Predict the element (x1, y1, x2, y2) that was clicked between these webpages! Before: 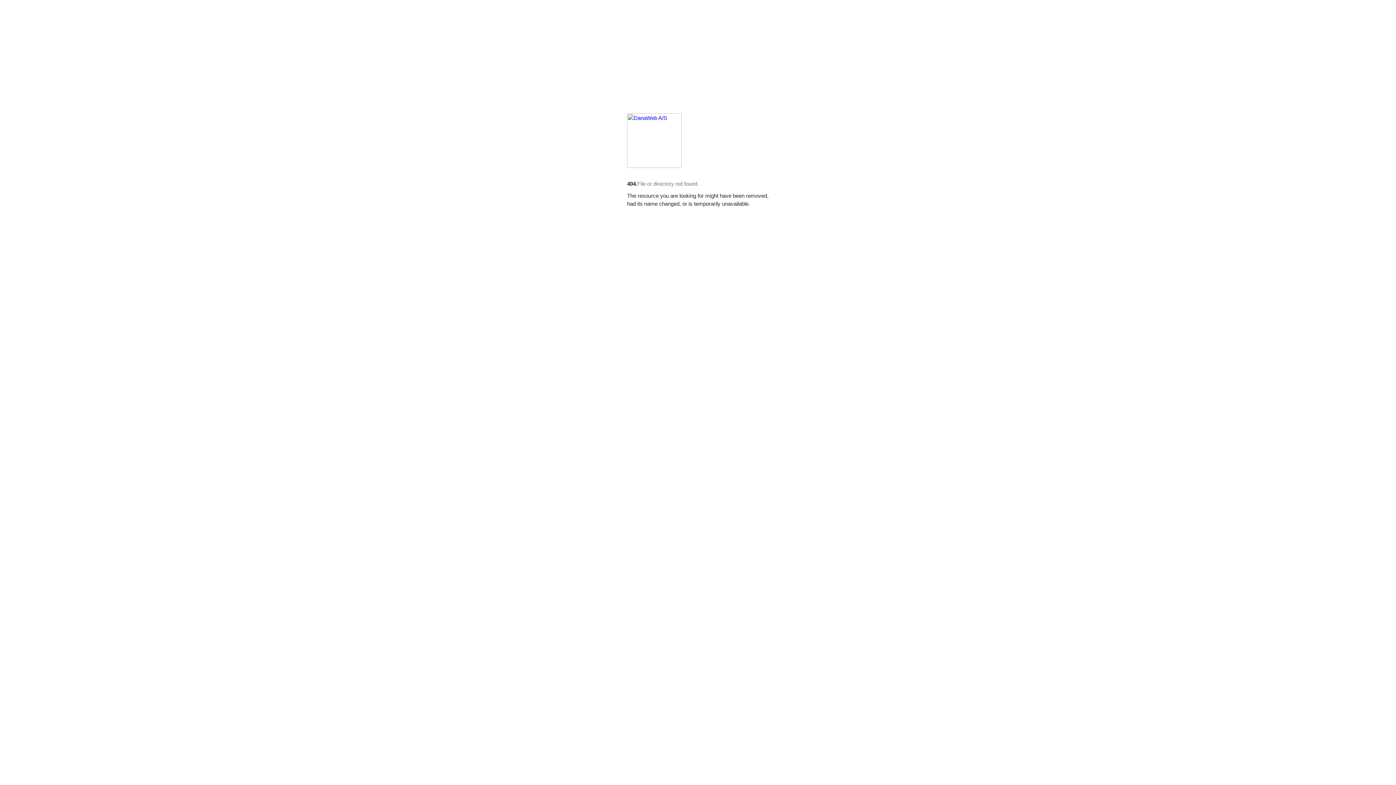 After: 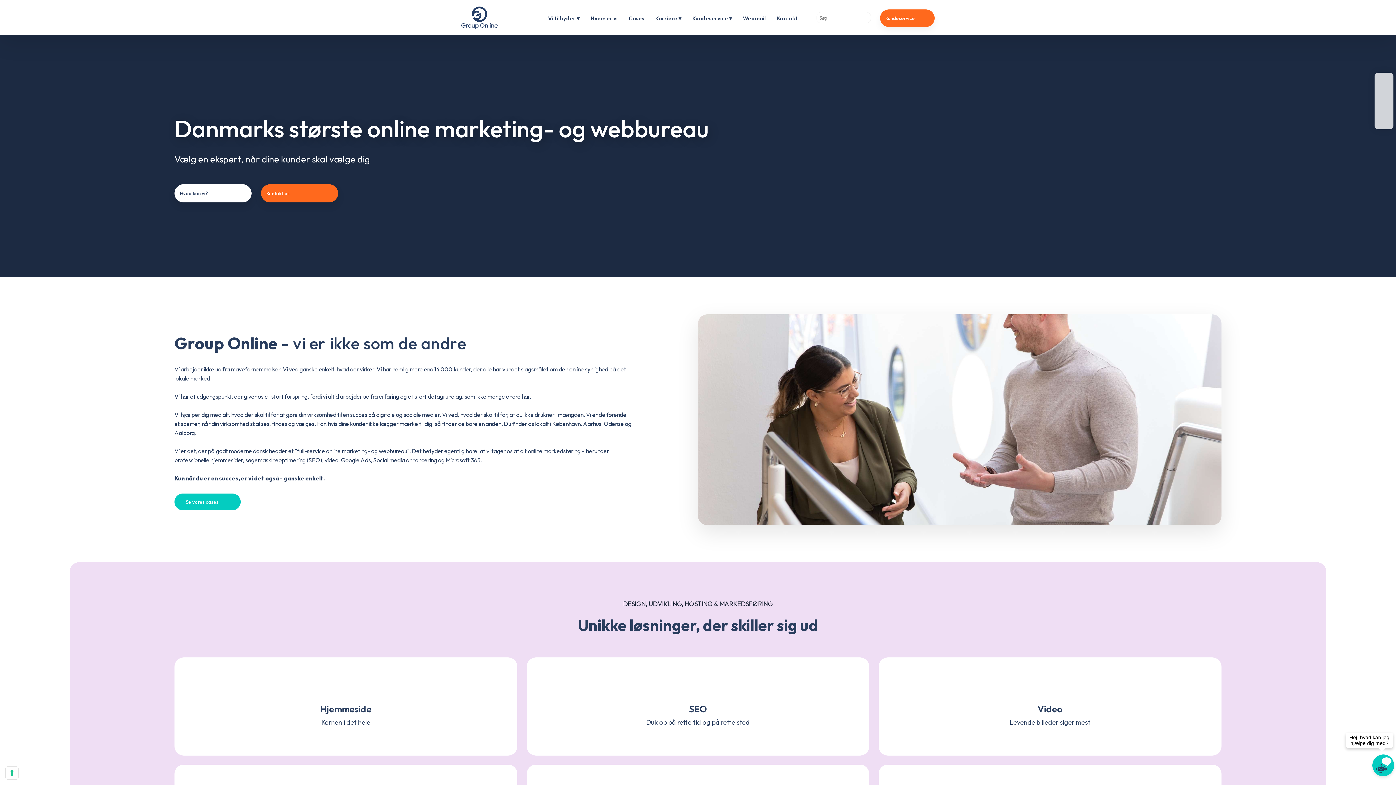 Action: bbox: (627, 162, 681, 168)